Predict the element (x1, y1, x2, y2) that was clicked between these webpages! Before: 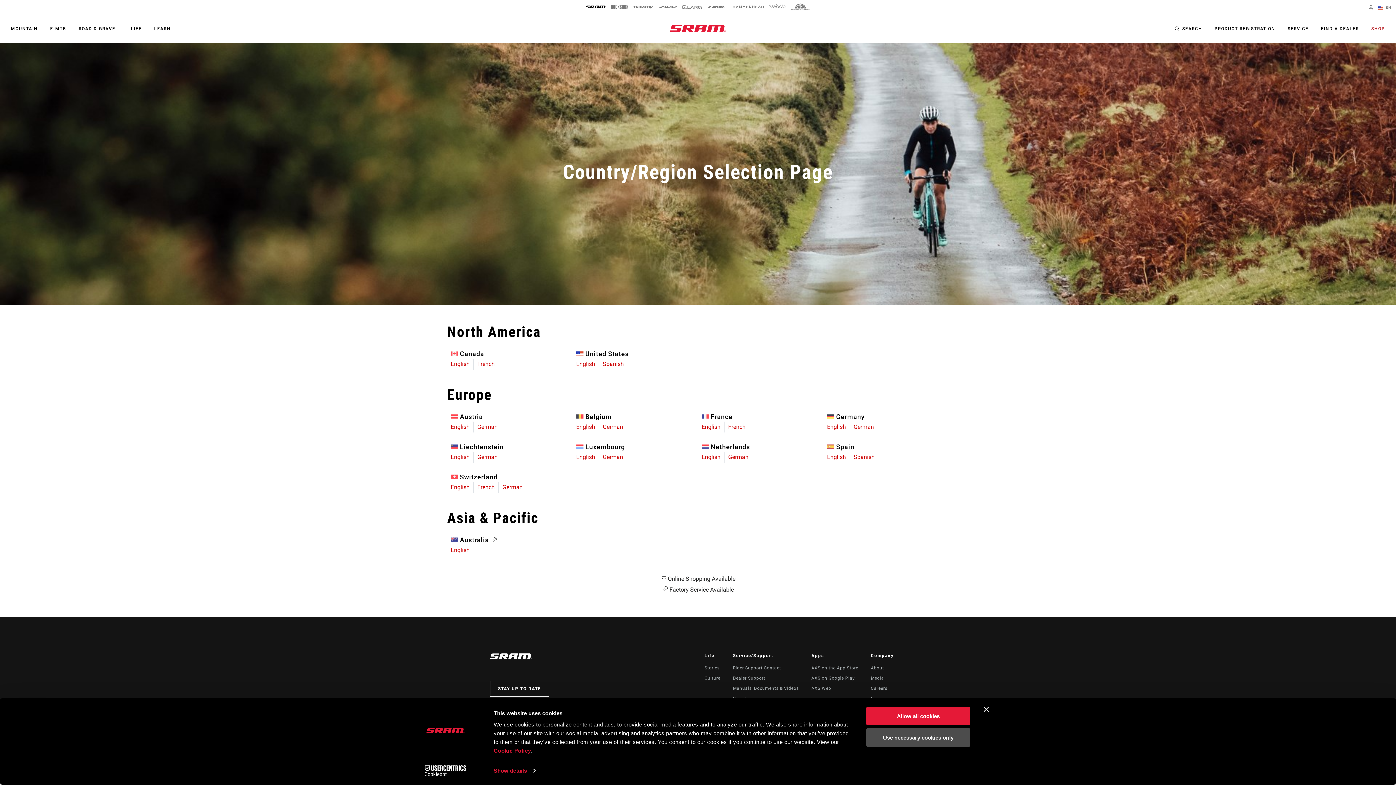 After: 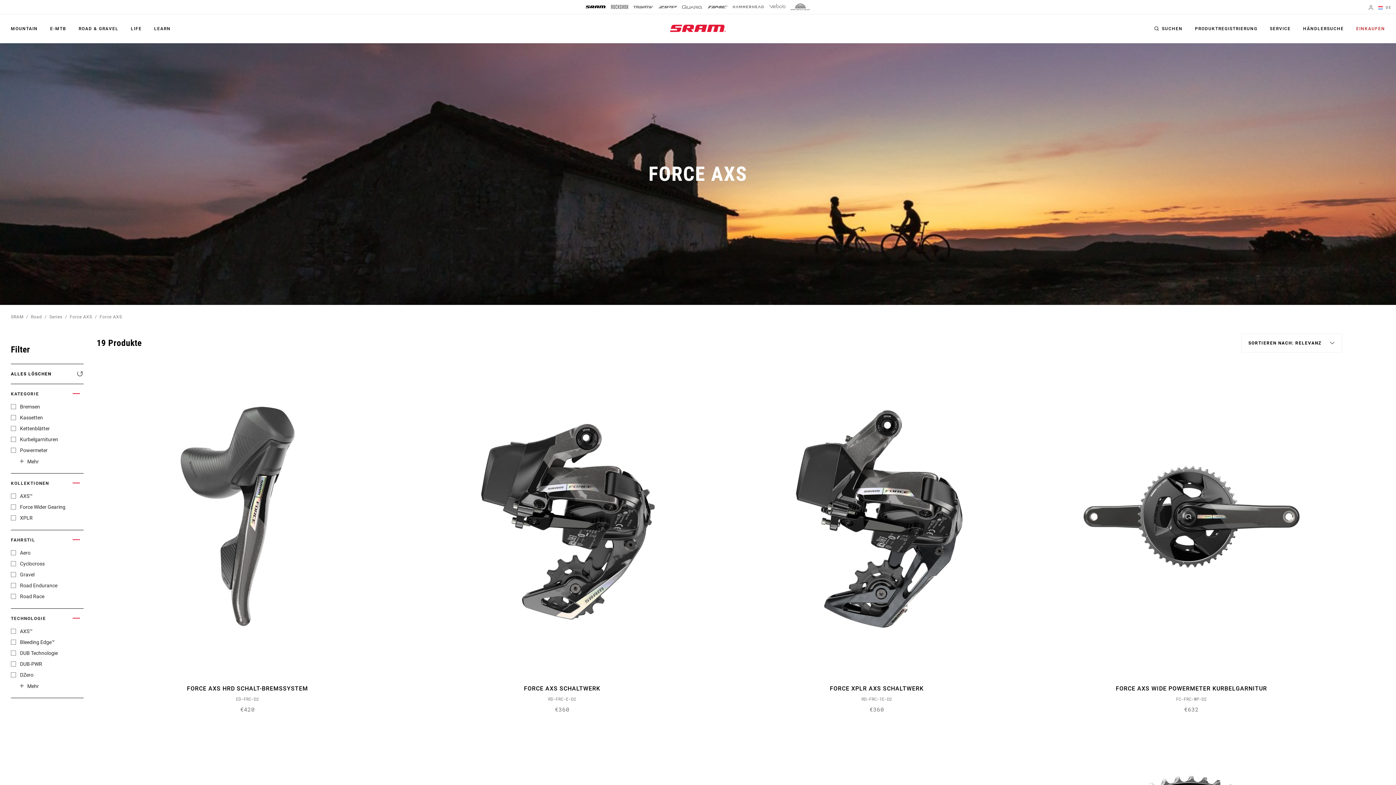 Action: label: German bbox: (602, 453, 623, 460)